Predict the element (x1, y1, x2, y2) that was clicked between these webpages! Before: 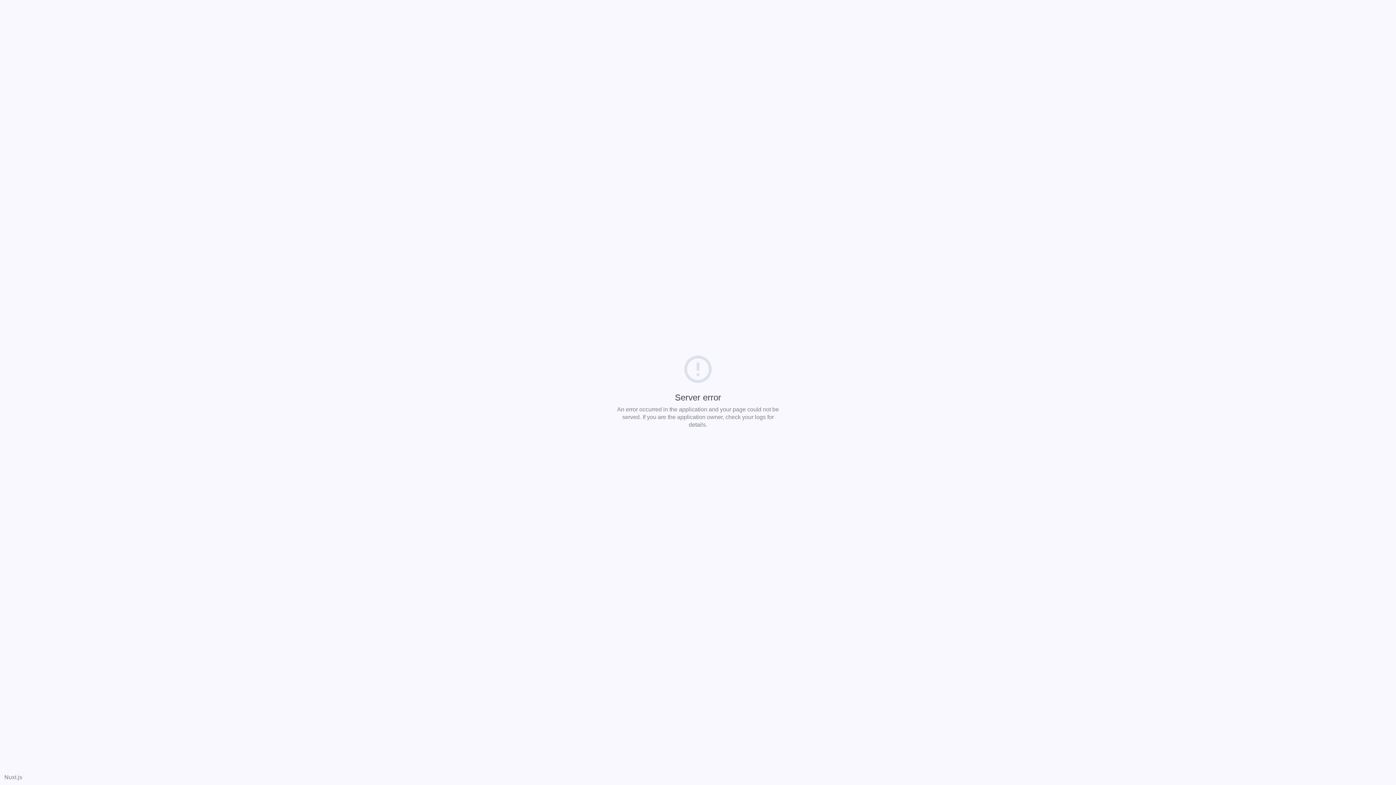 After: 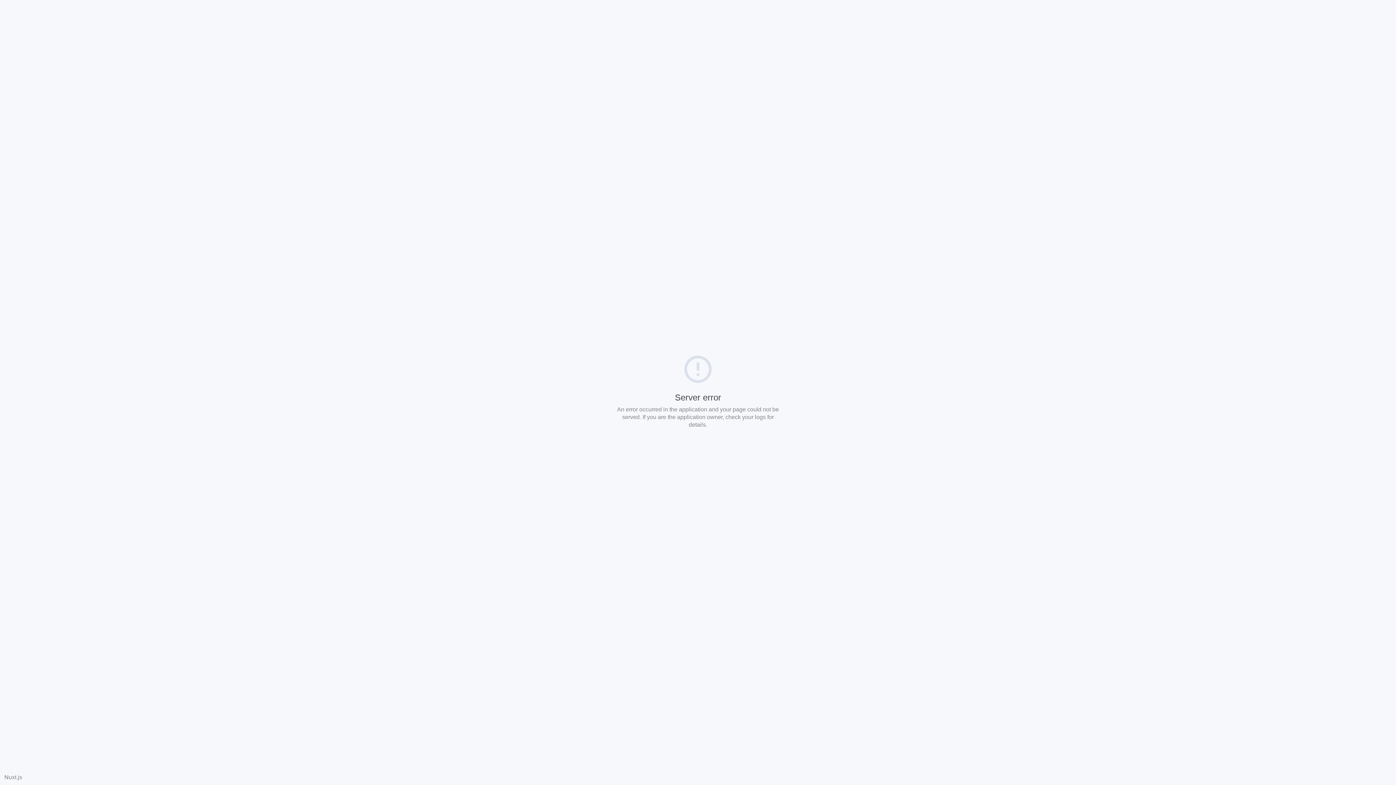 Action: label: Nuxt.js bbox: (4, 774, 22, 780)